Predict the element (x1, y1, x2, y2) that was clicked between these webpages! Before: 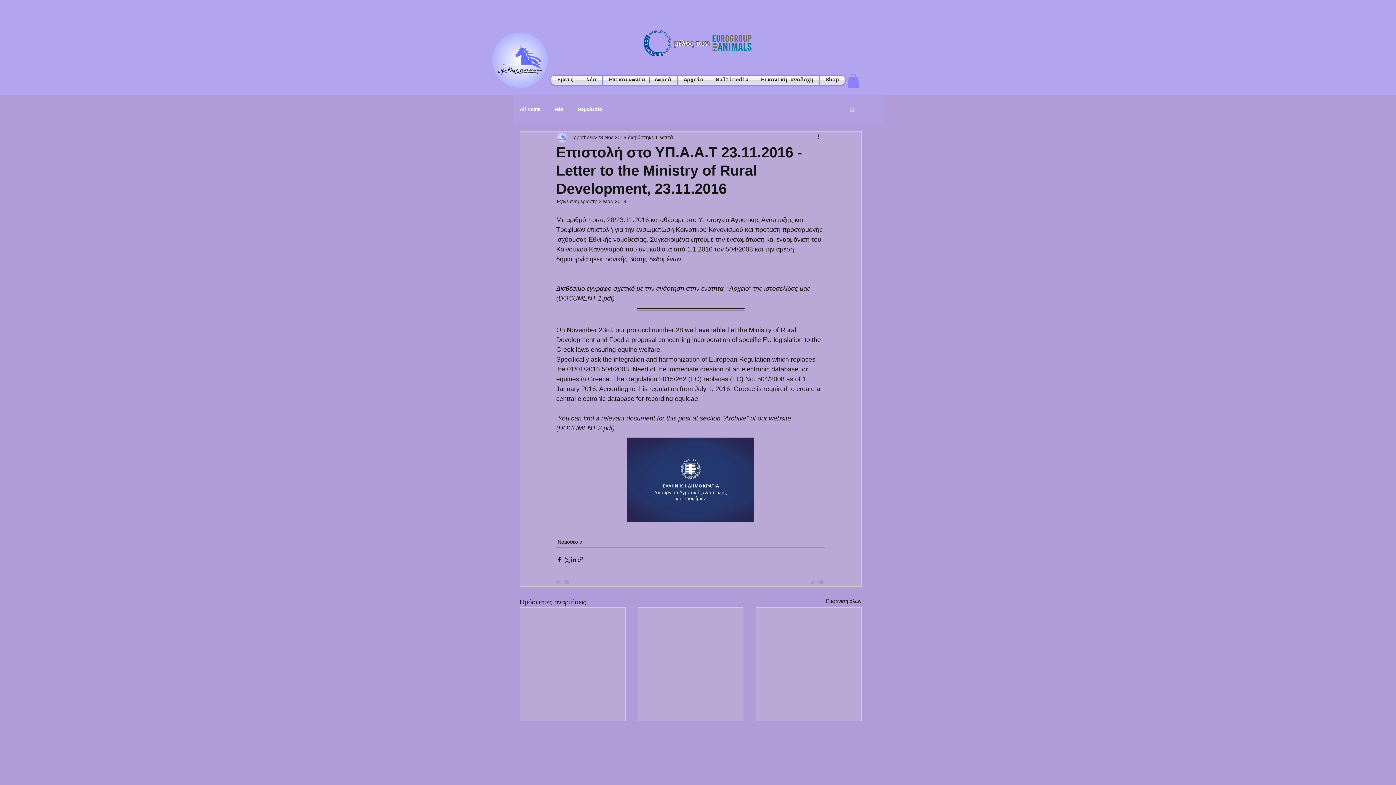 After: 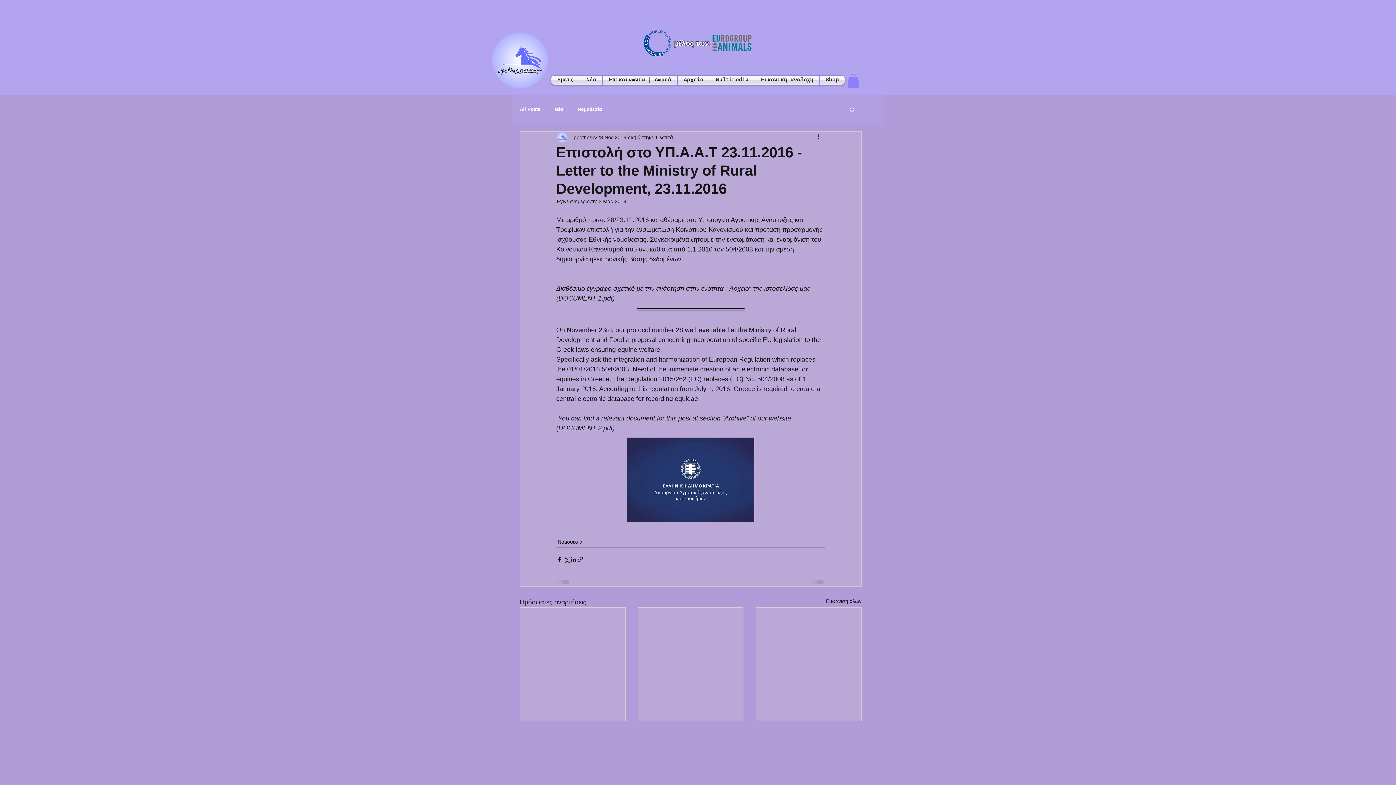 Action: bbox: (712, 33, 752, 52)